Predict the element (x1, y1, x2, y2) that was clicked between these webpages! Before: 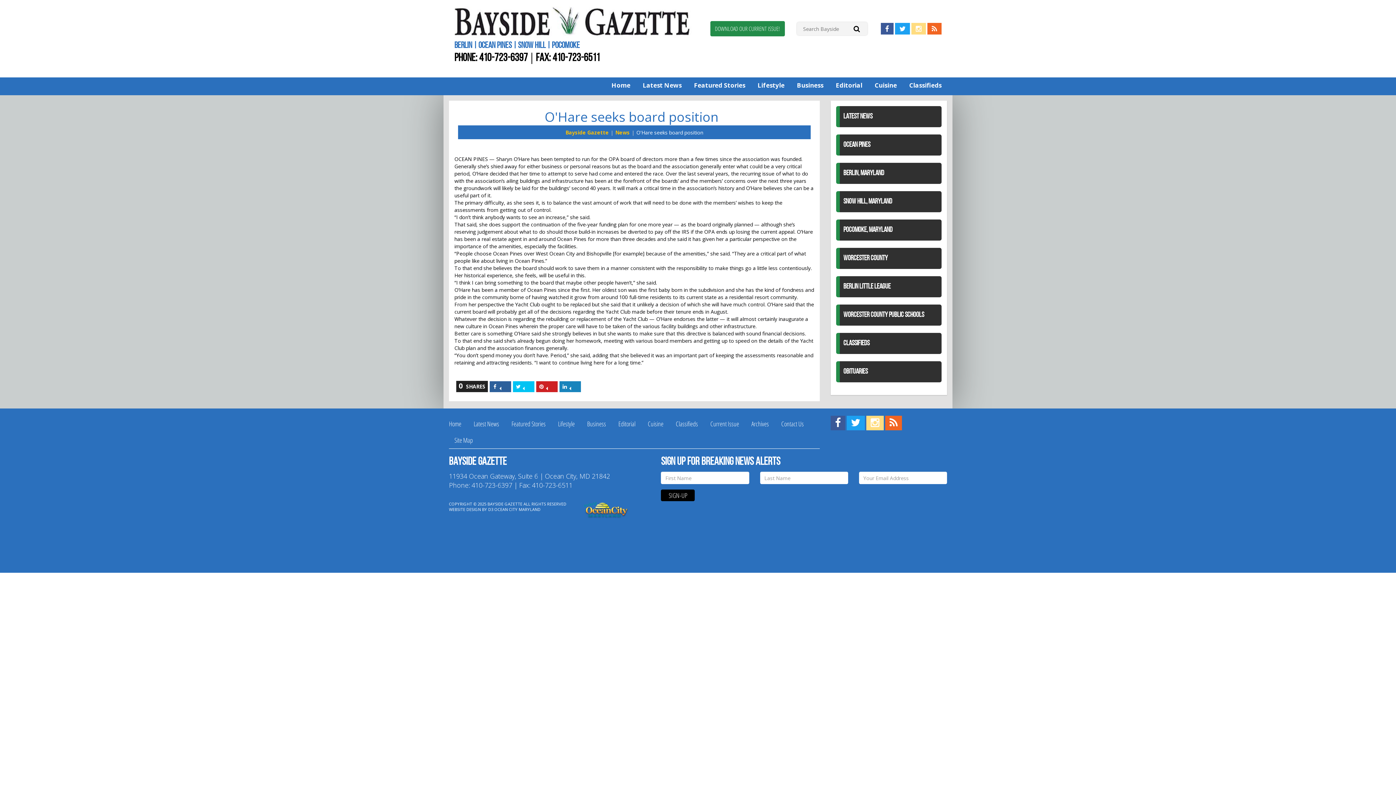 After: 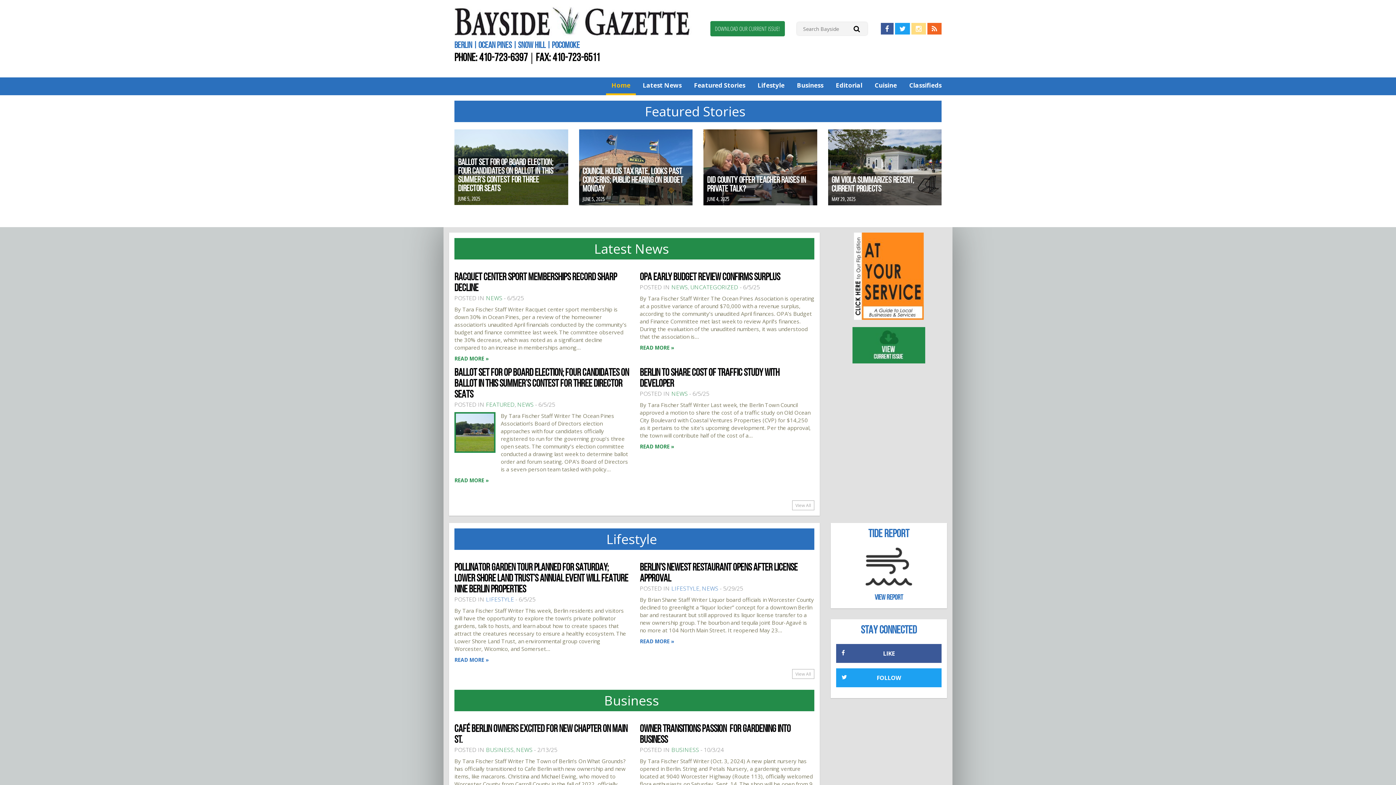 Action: bbox: (565, 129, 608, 136) label: Bayside Gazette